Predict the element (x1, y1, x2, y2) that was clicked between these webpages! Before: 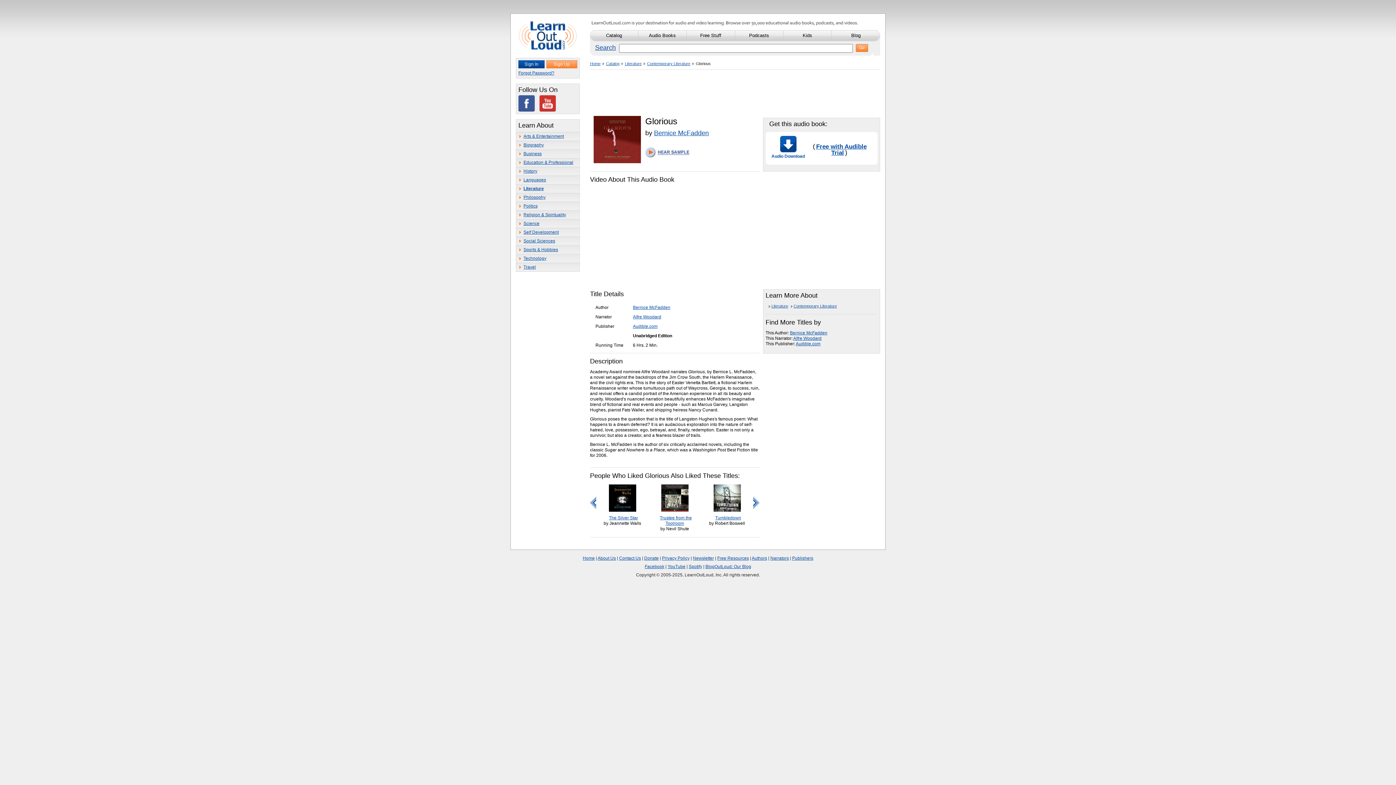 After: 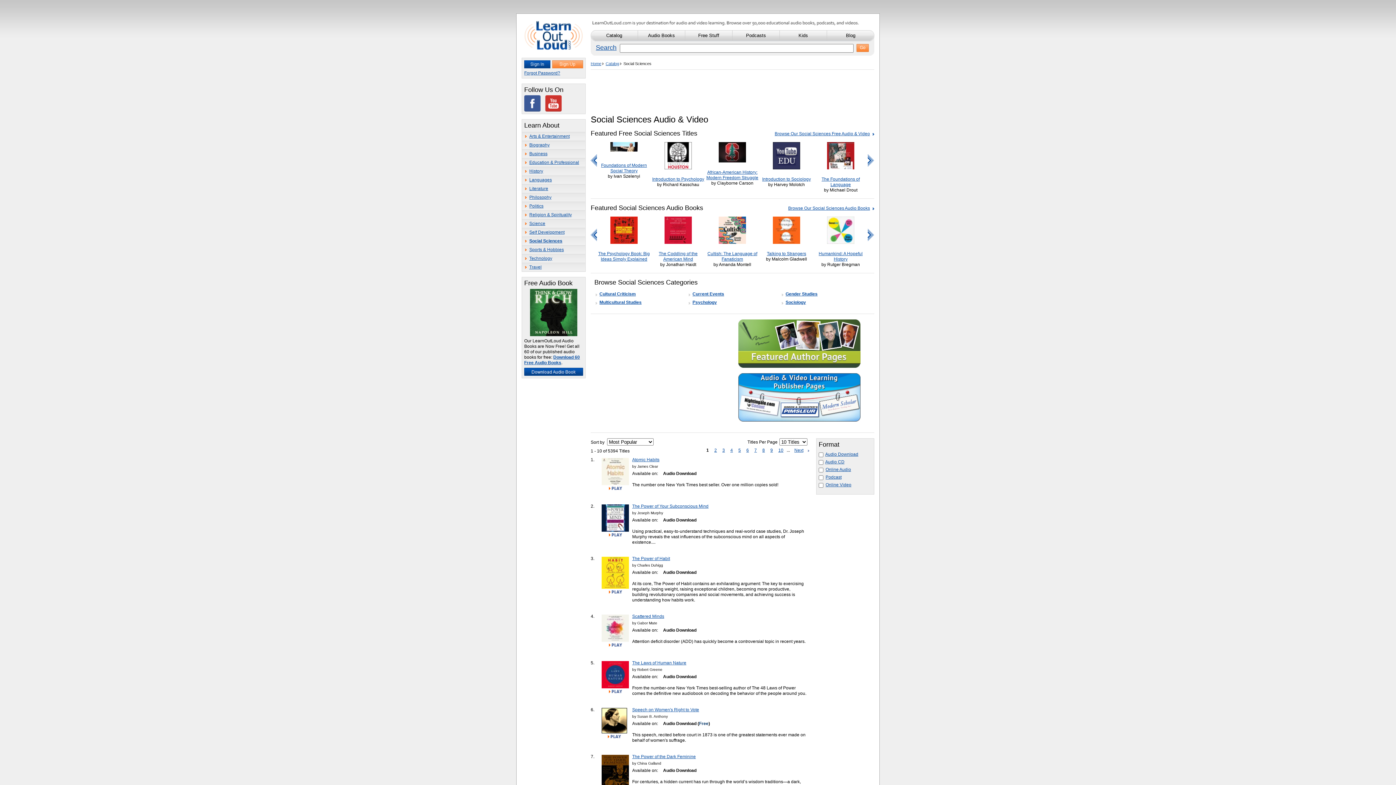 Action: label: Social Sciences bbox: (516, 237, 579, 245)